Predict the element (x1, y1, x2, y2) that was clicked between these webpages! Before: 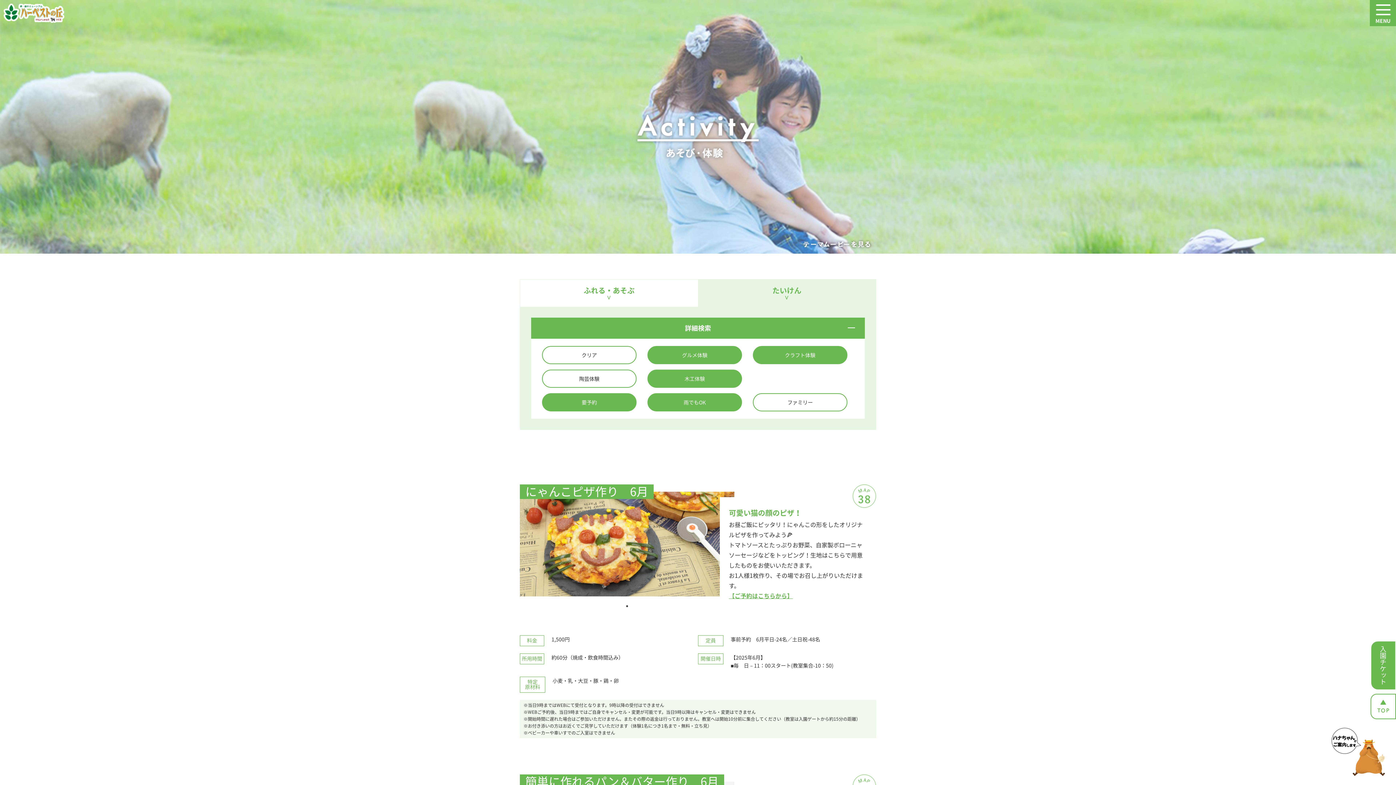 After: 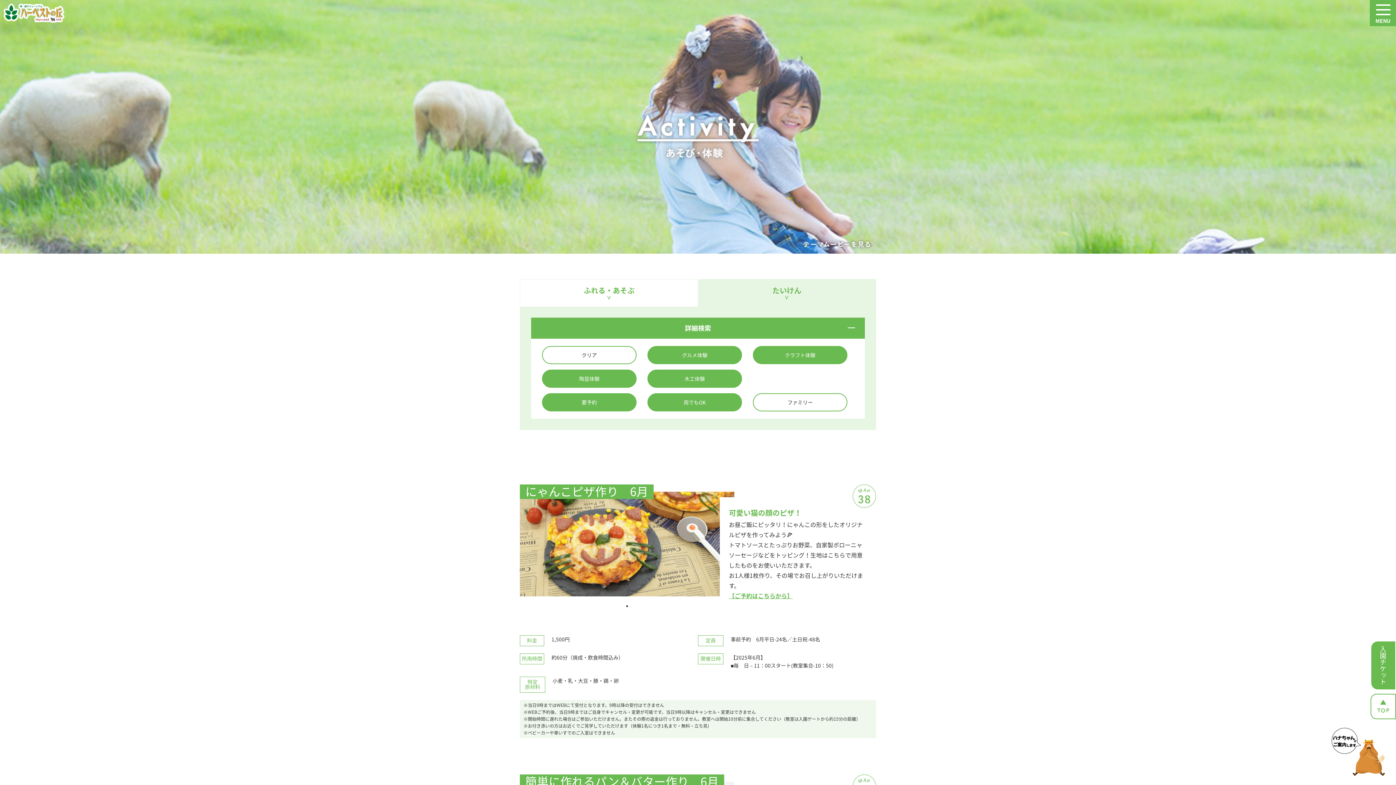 Action: bbox: (542, 369, 636, 388) label: 陶芸体験